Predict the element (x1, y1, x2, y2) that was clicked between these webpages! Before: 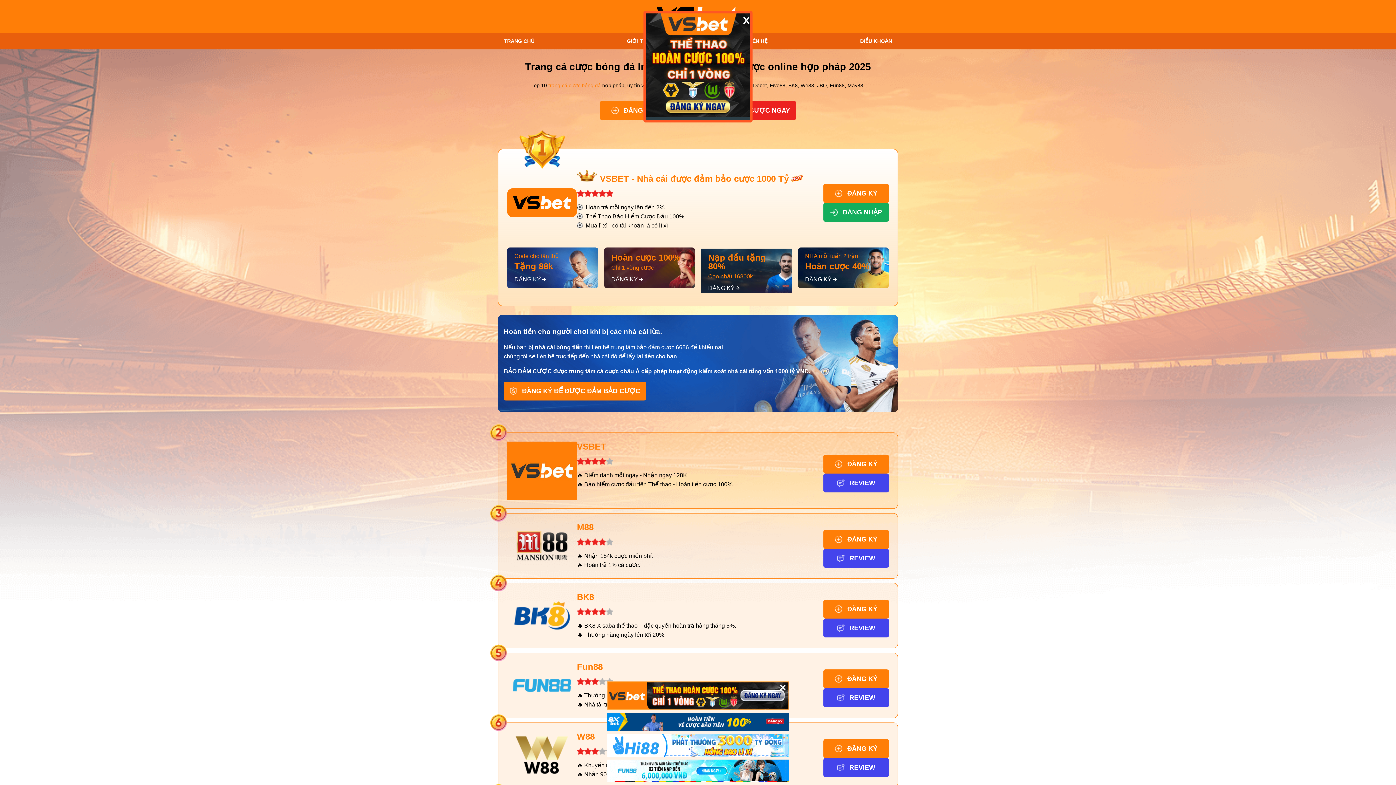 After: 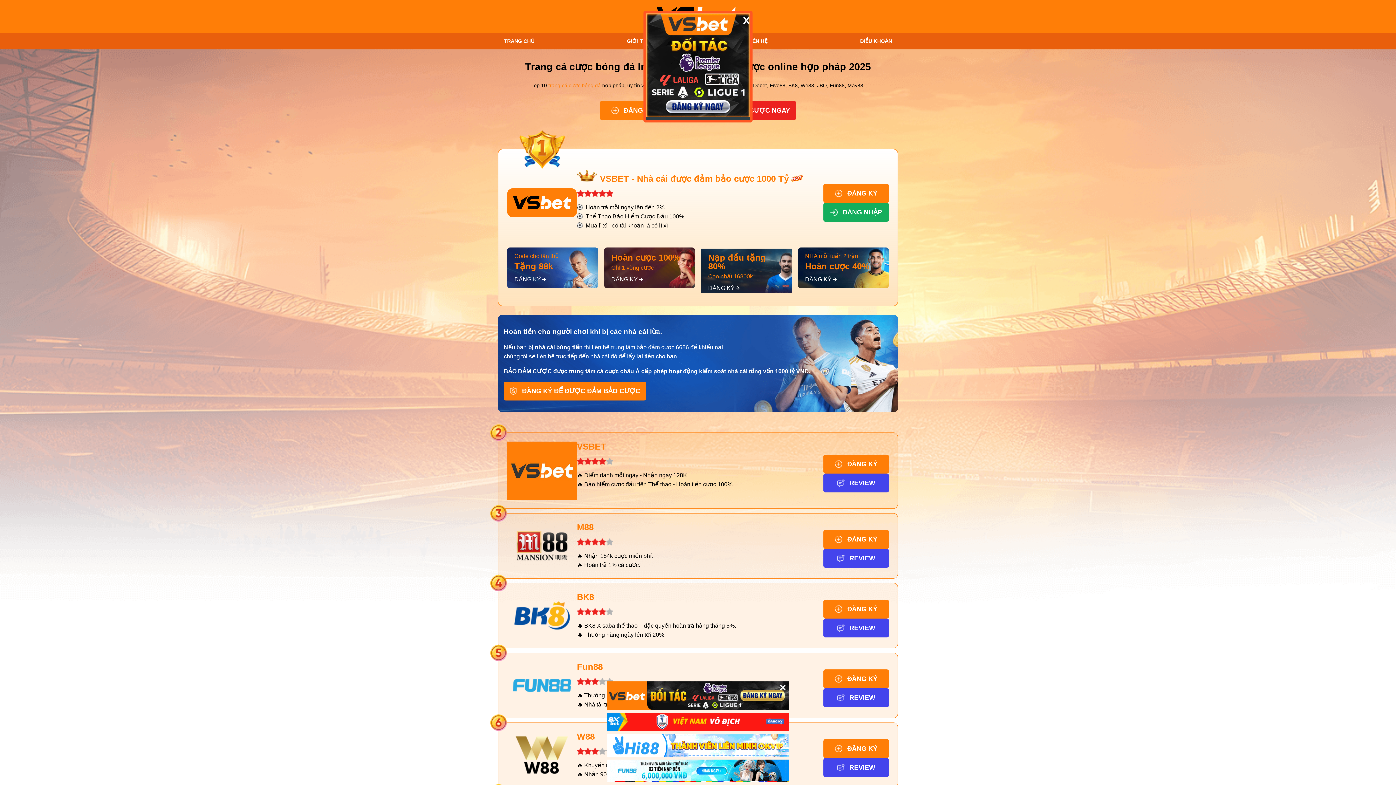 Action: bbox: (701, 247, 792, 297) label: Nạp đầu tặng 80%

Cao nhất 16800k

ĐĂNG KÝ